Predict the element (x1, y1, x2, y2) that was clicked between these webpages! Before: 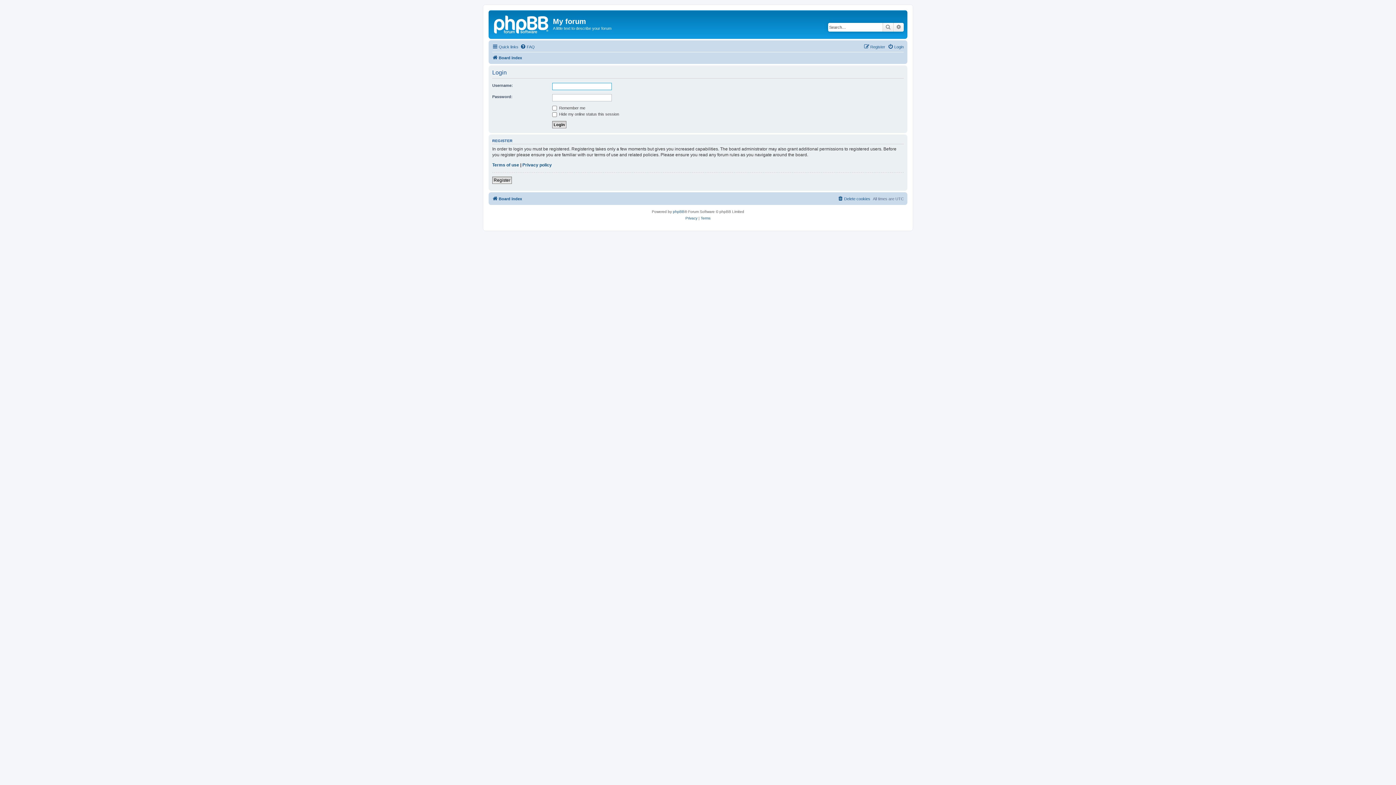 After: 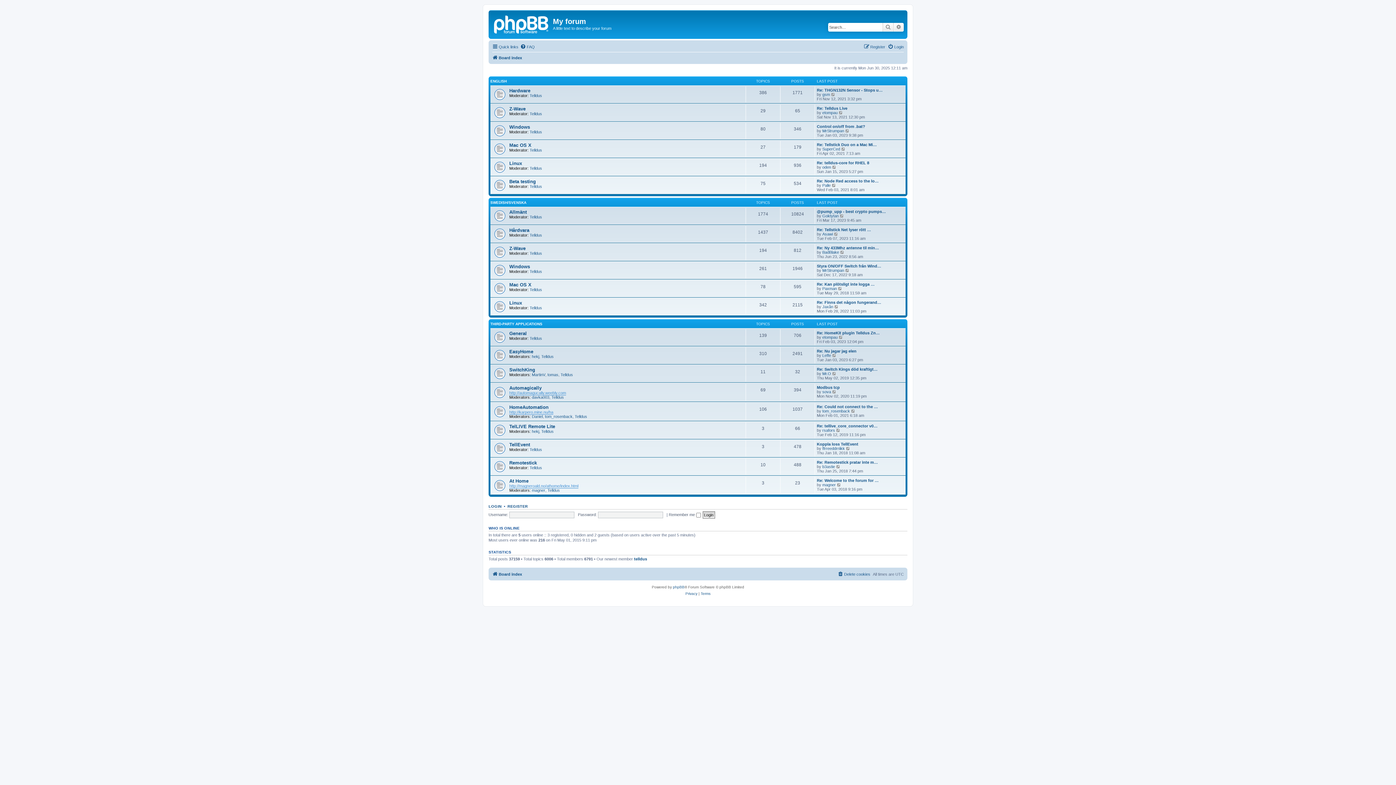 Action: label: Board index bbox: (492, 53, 522, 62)